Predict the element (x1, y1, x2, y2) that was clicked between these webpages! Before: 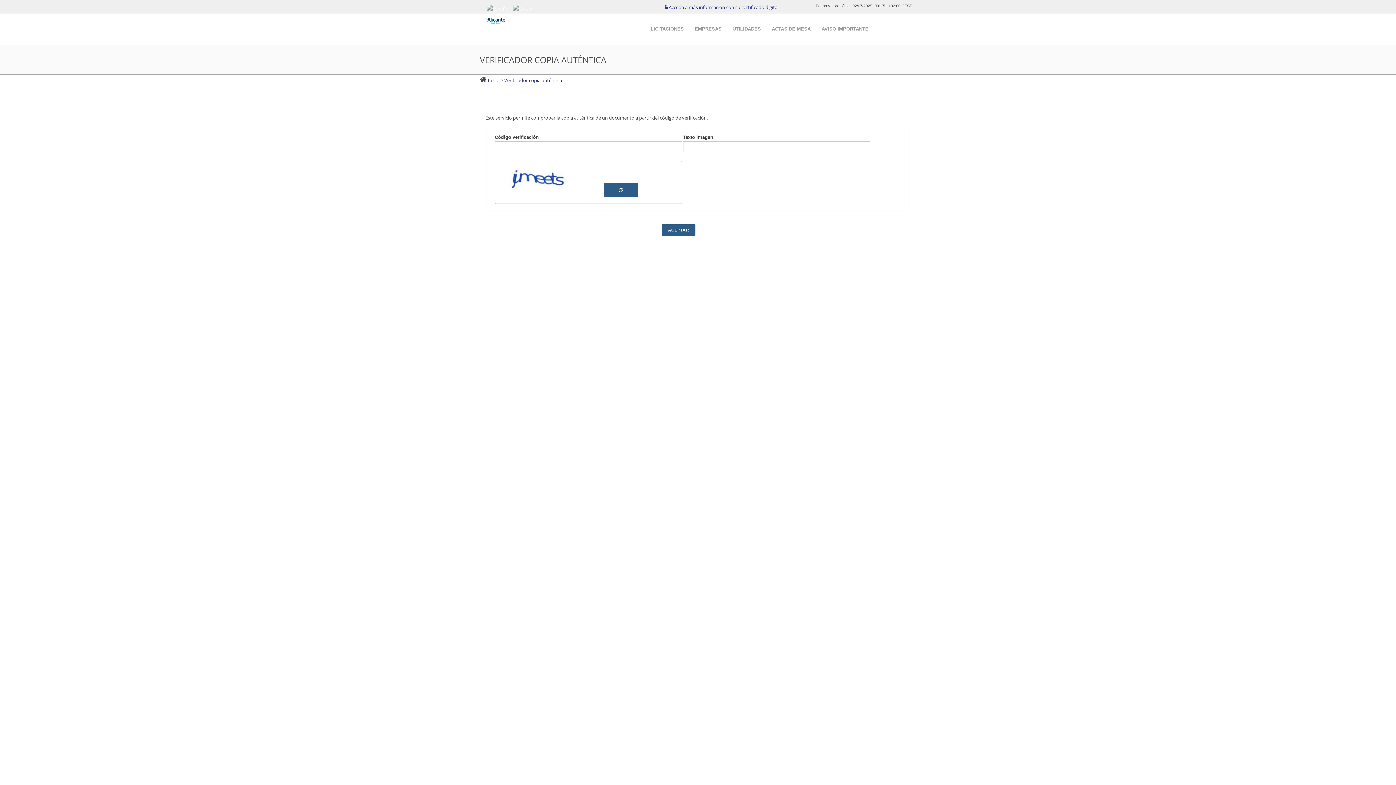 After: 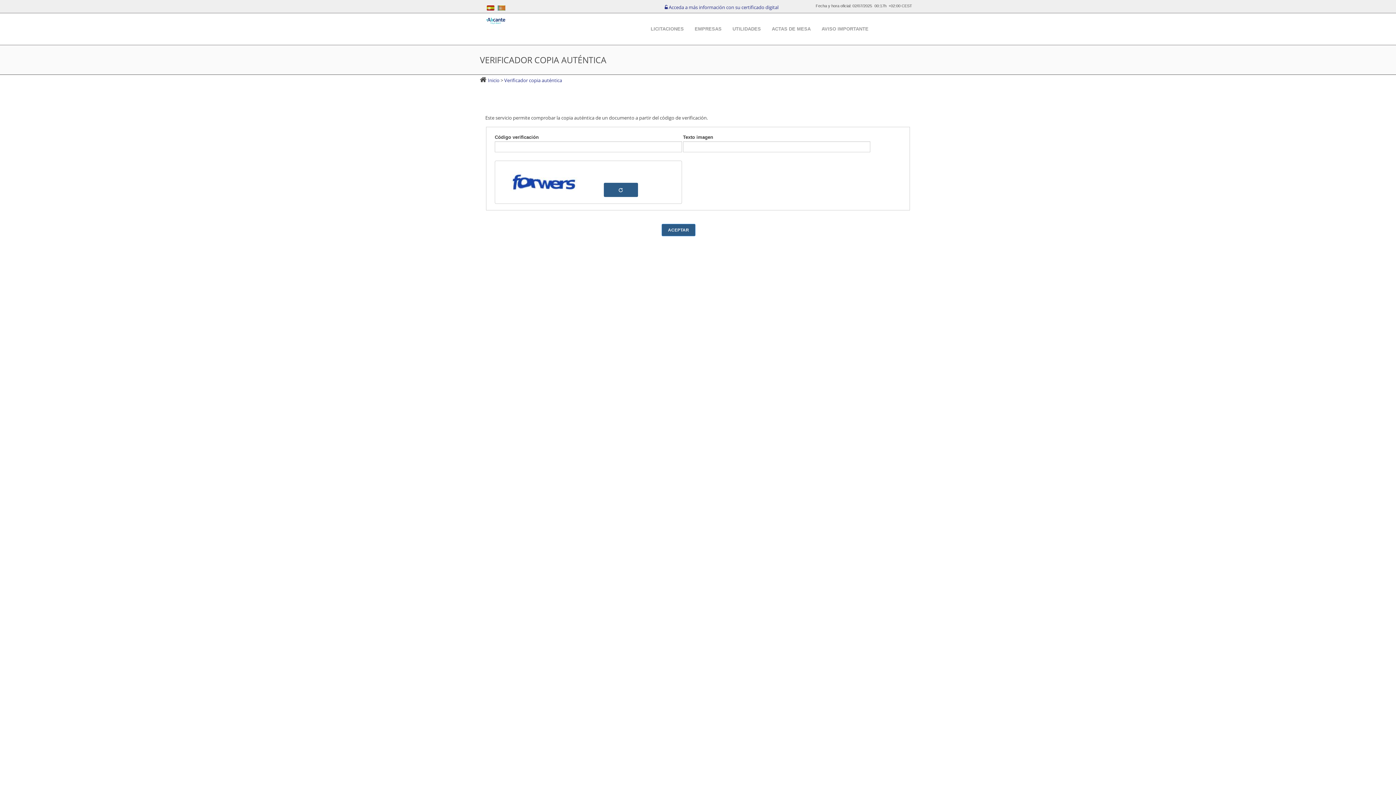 Action: label:  Verificador copia auténtica bbox: (503, 76, 562, 83)